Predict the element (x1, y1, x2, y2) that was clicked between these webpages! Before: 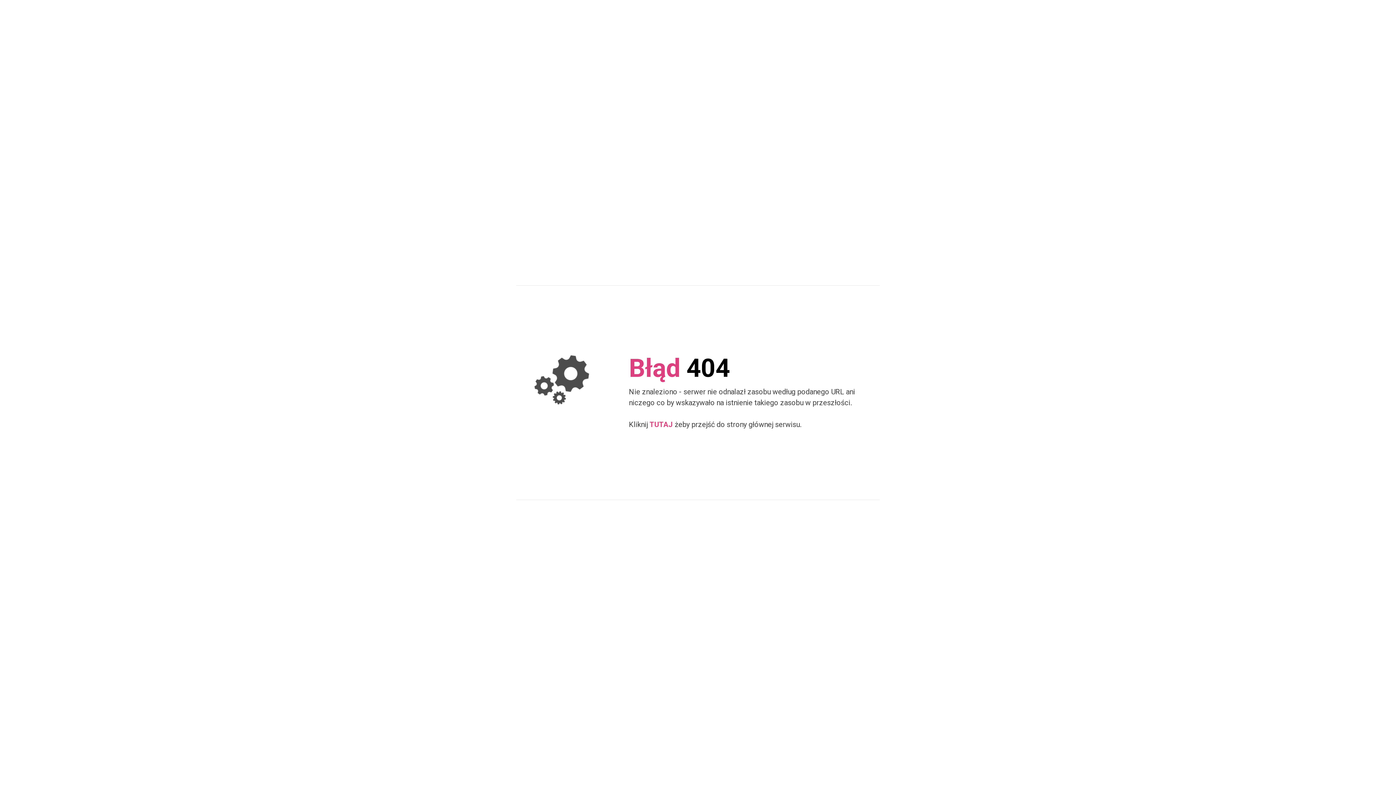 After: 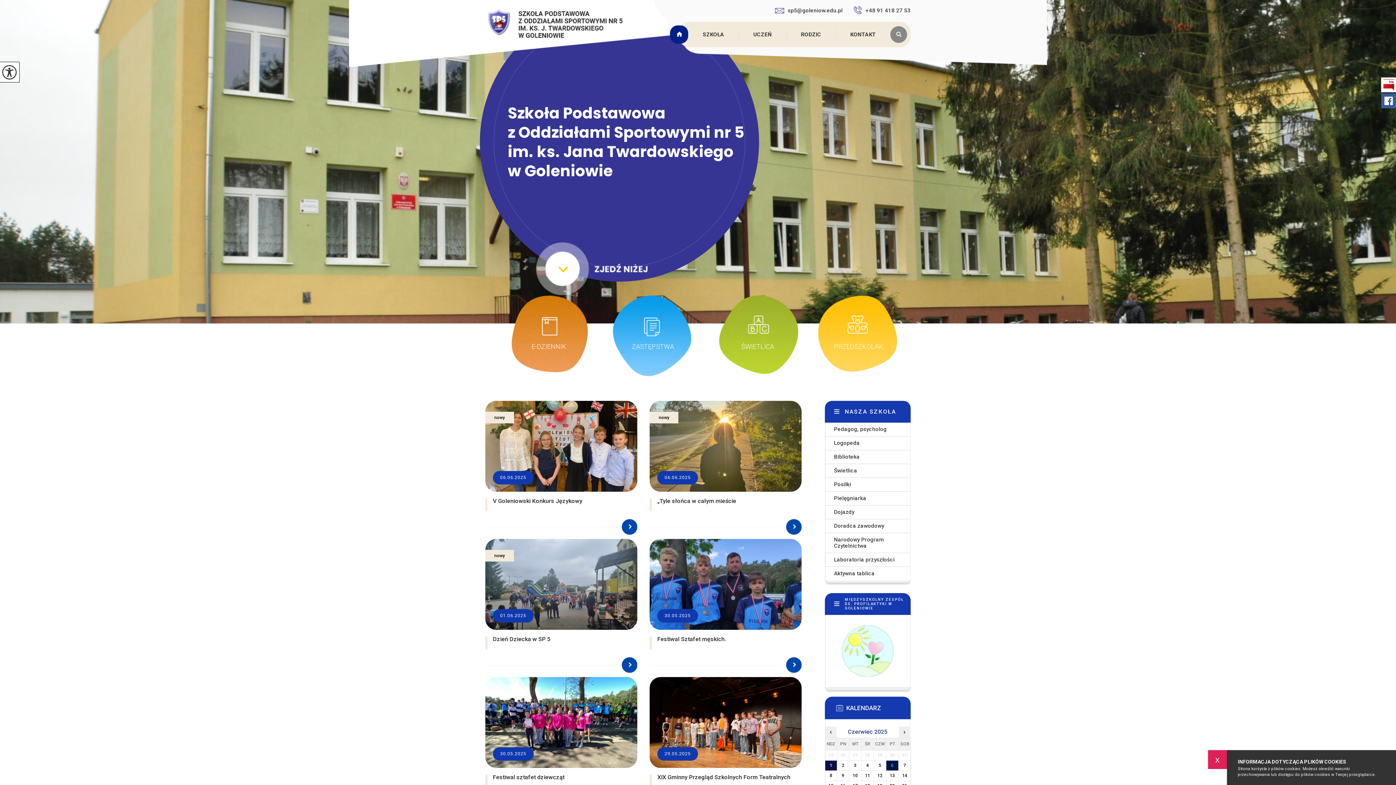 Action: bbox: (649, 420, 673, 428) label: TUTAJ